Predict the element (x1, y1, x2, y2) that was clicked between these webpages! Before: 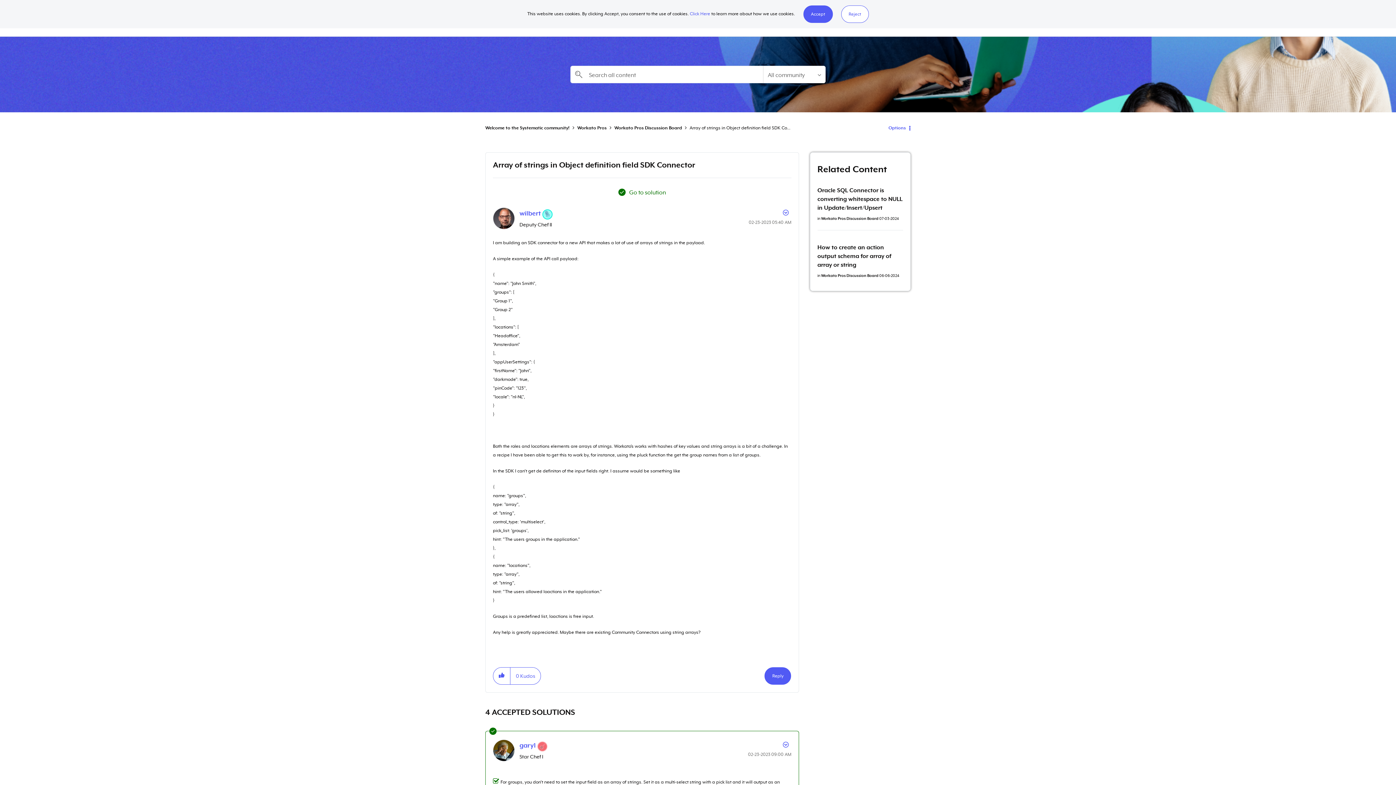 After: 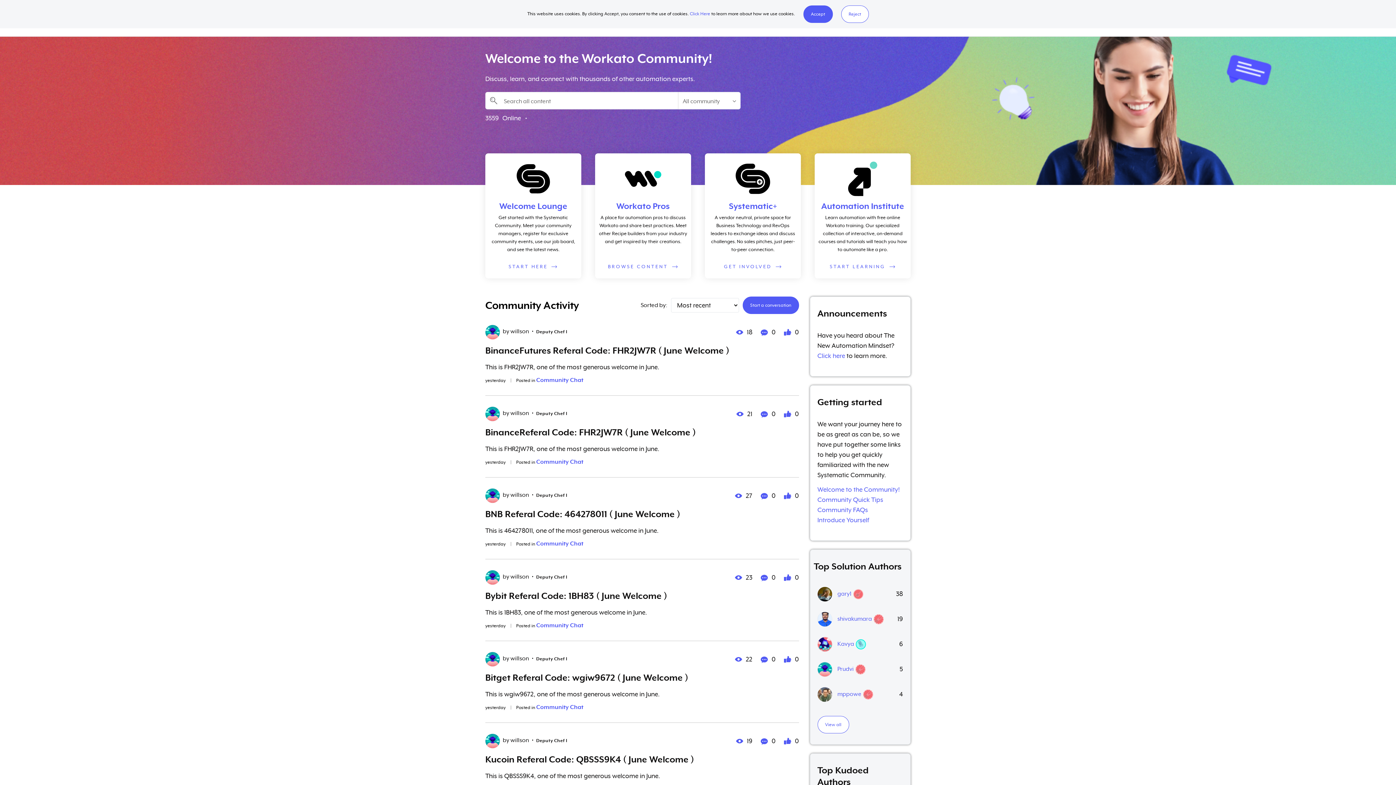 Action: bbox: (485, 125, 569, 130) label: Welcome to the Systematic community!